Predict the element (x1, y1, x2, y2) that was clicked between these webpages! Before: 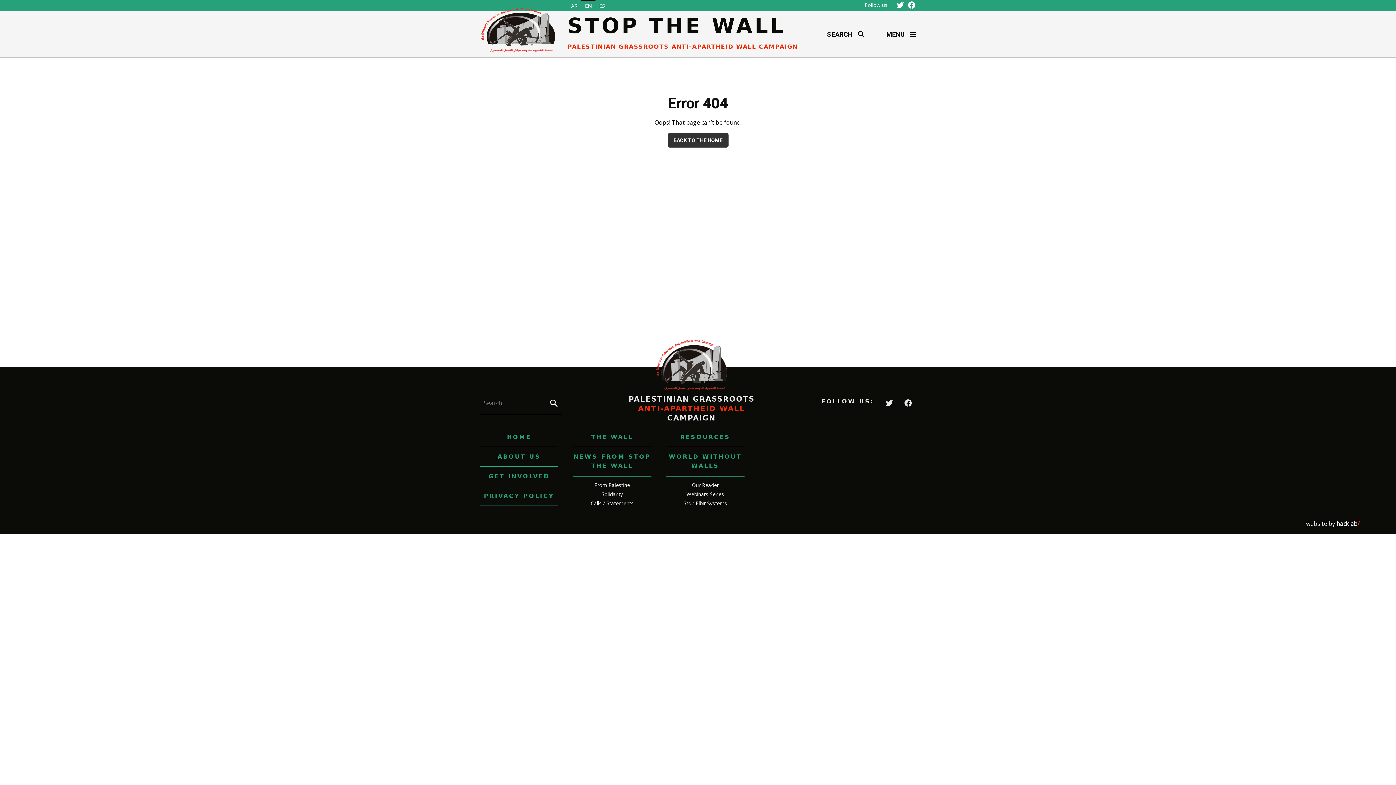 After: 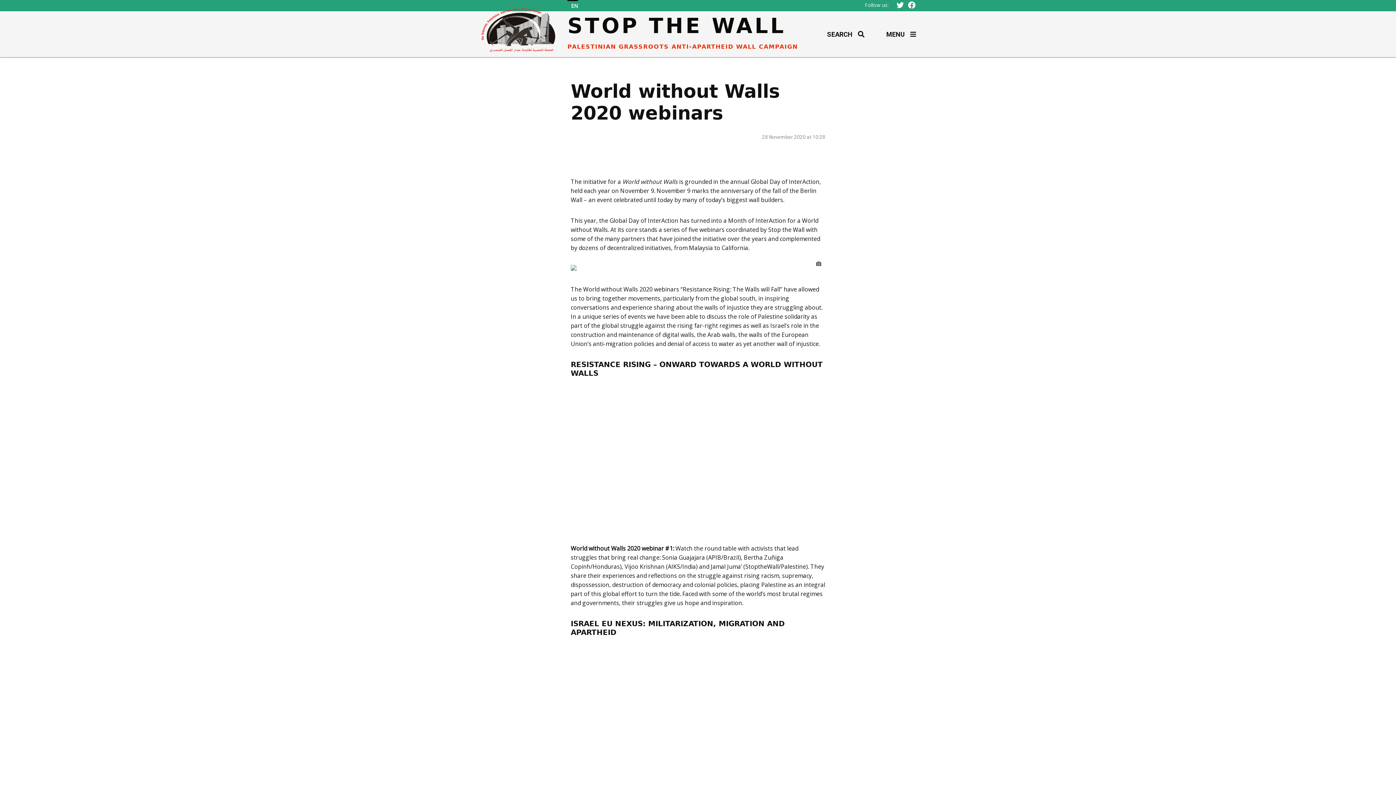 Action: label: Webinars Series bbox: (686, 490, 724, 497)